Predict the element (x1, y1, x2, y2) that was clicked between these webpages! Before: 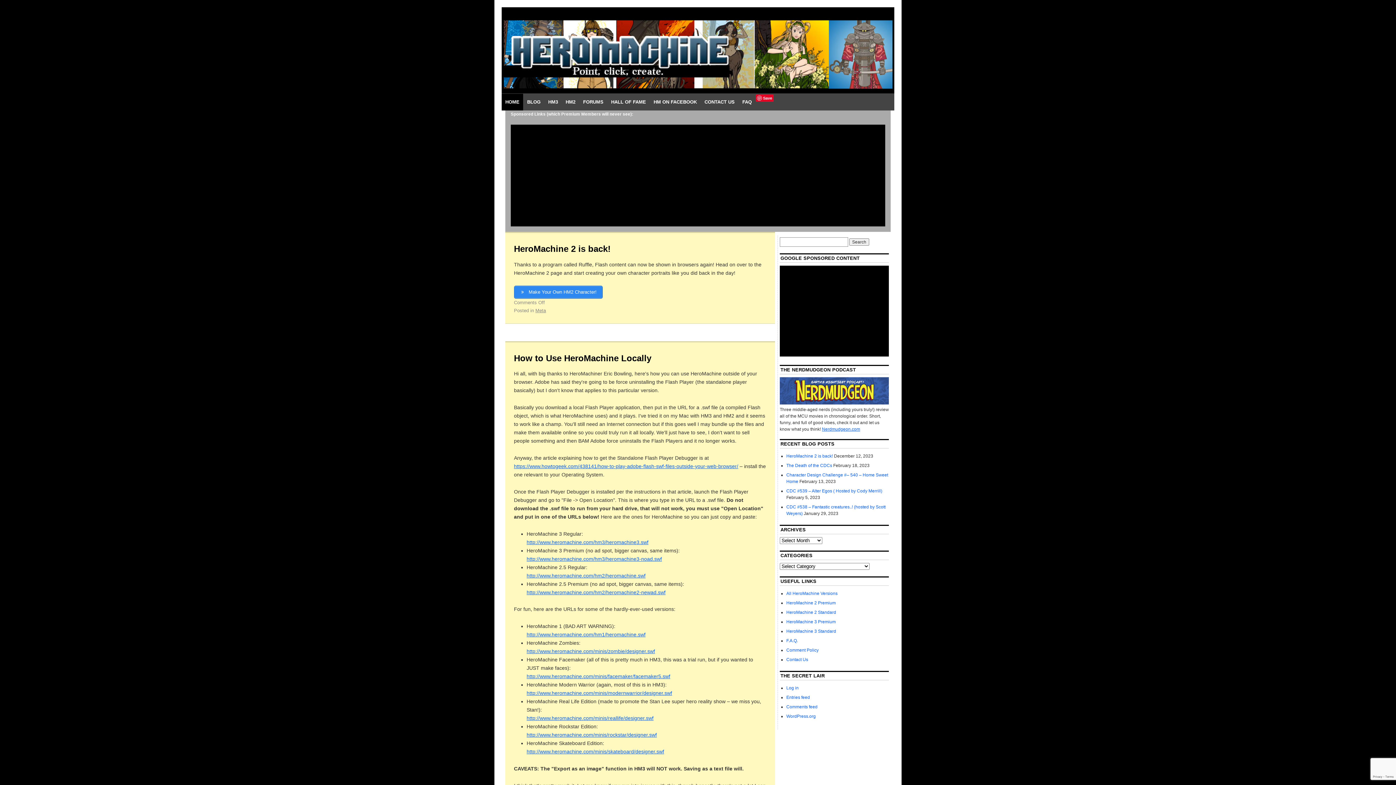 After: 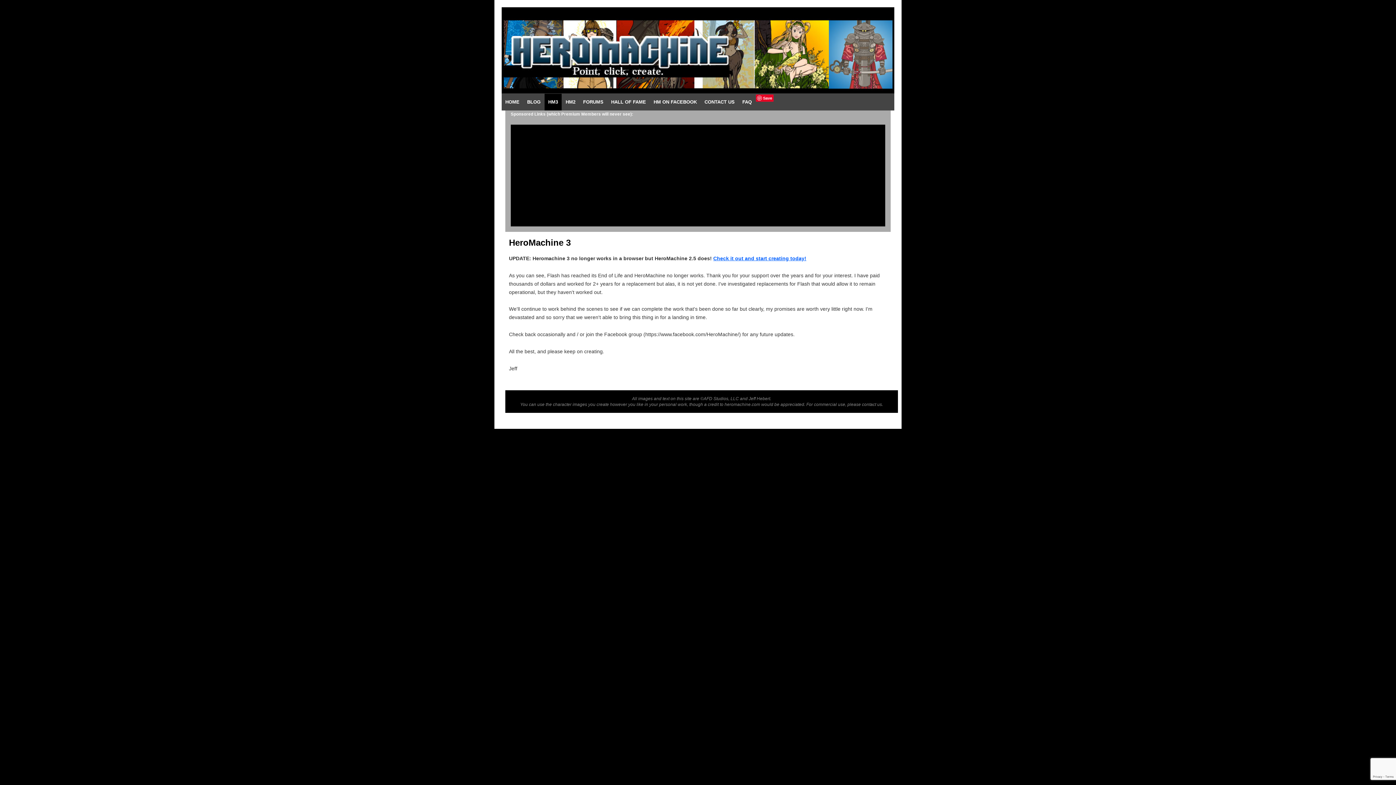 Action: bbox: (786, 629, 836, 634) label: HeroMachine 3 Standard